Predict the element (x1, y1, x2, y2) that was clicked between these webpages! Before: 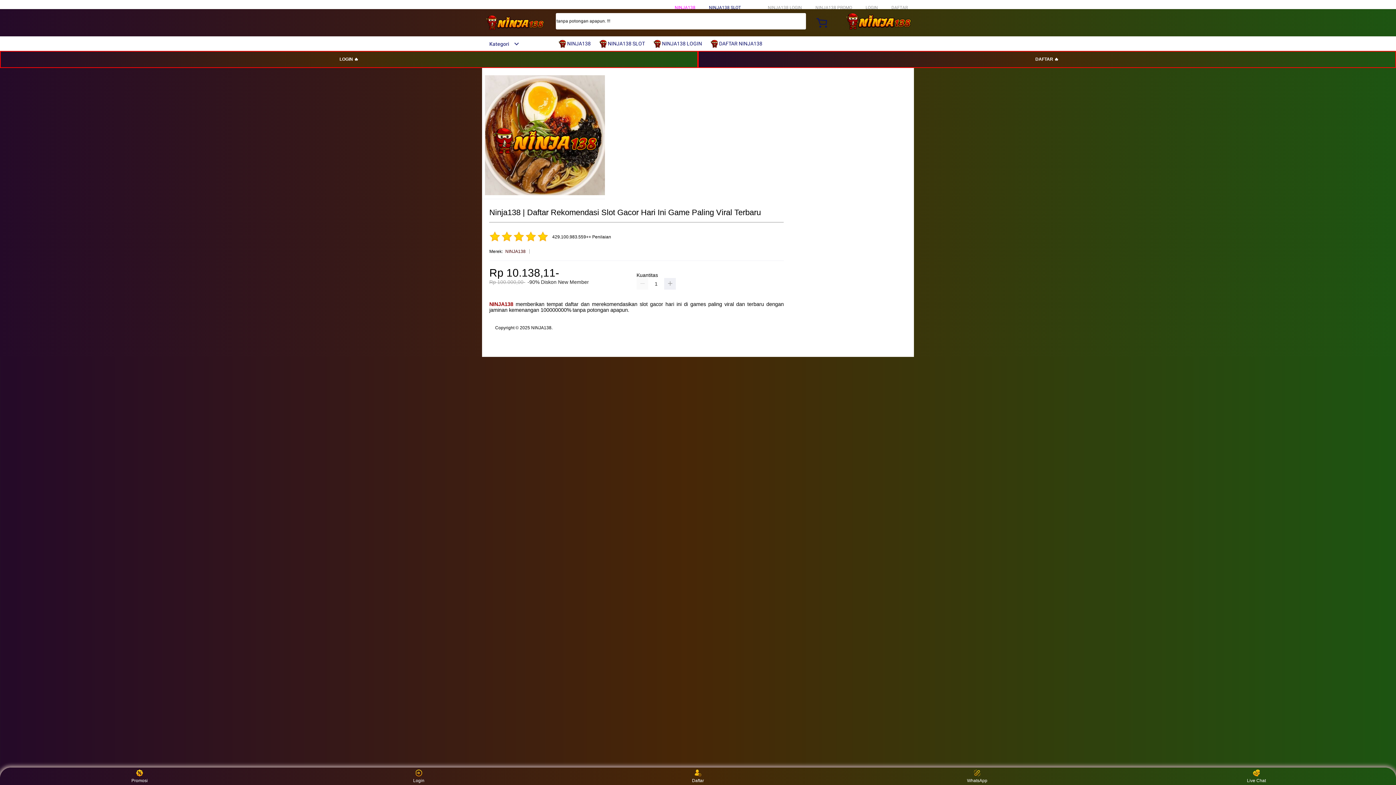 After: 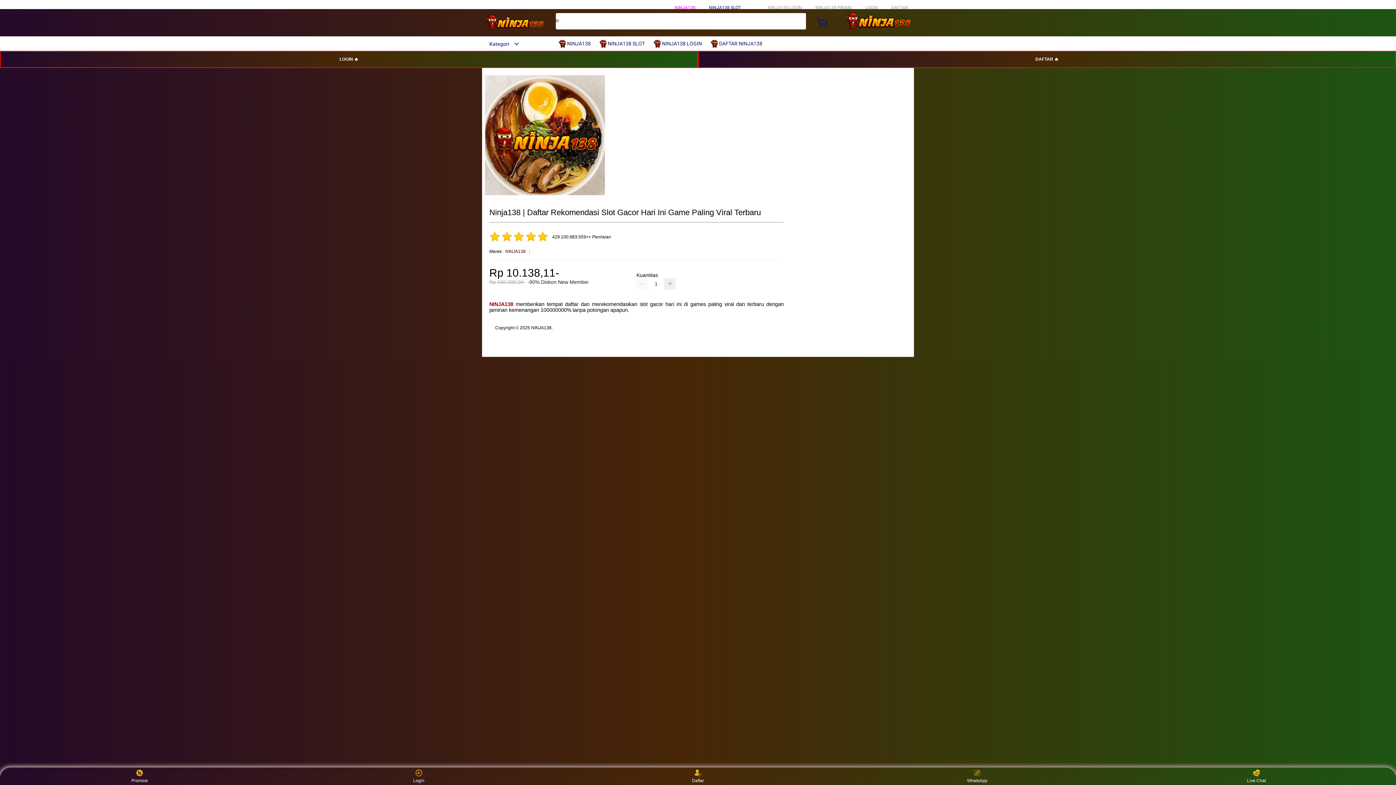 Action: label: Live Chat bbox: (1243, 769, 1270, 783)